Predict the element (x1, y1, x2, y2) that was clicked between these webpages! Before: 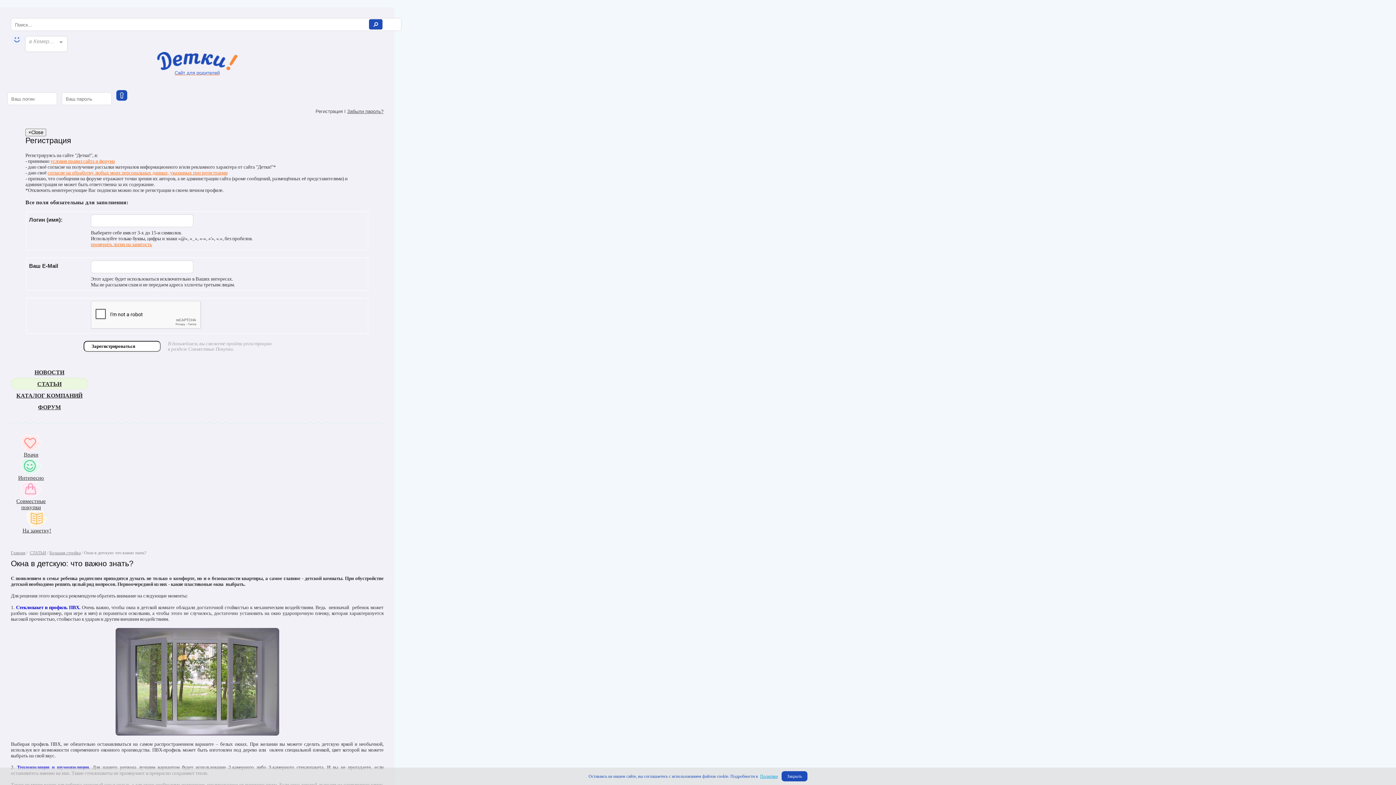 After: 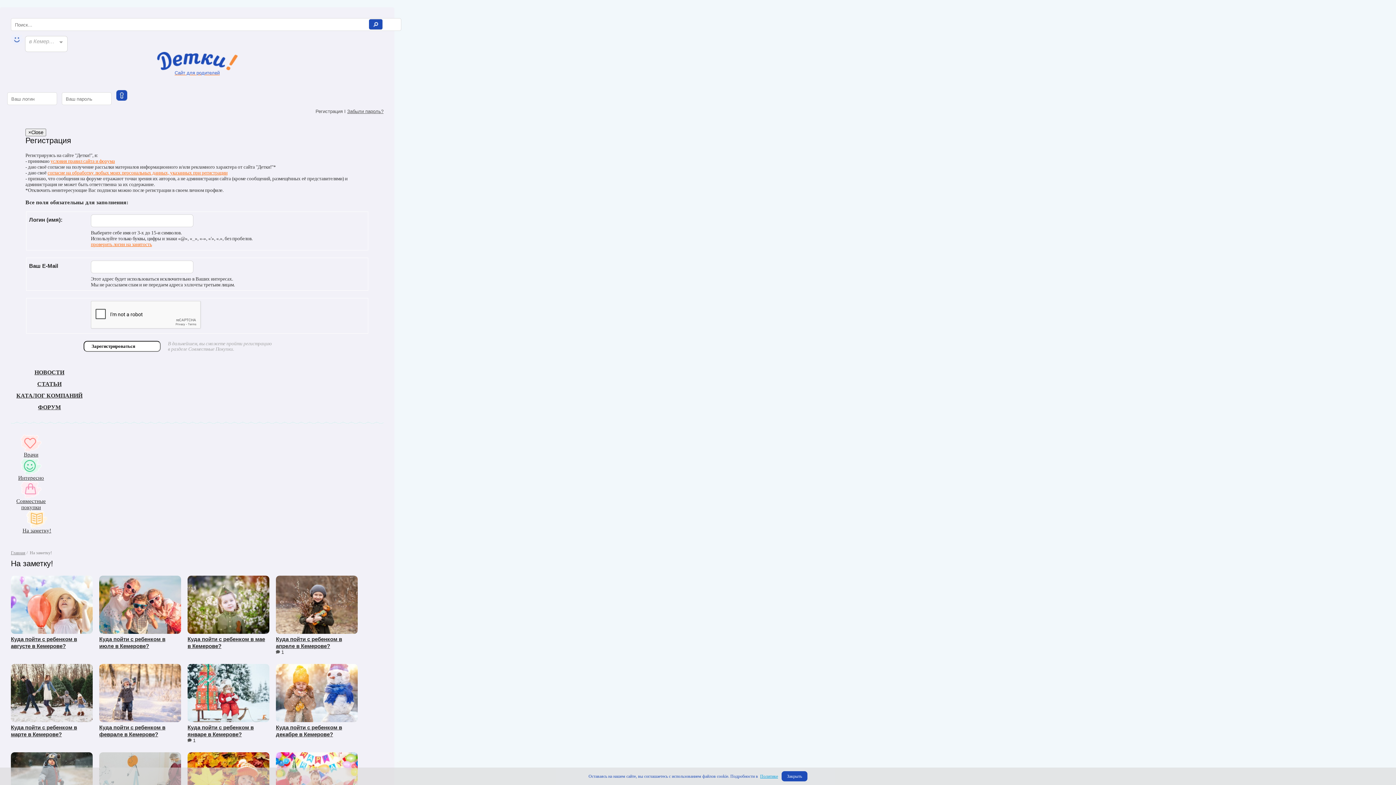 Action: bbox: (16, 523, 57, 534) label: На заметку!